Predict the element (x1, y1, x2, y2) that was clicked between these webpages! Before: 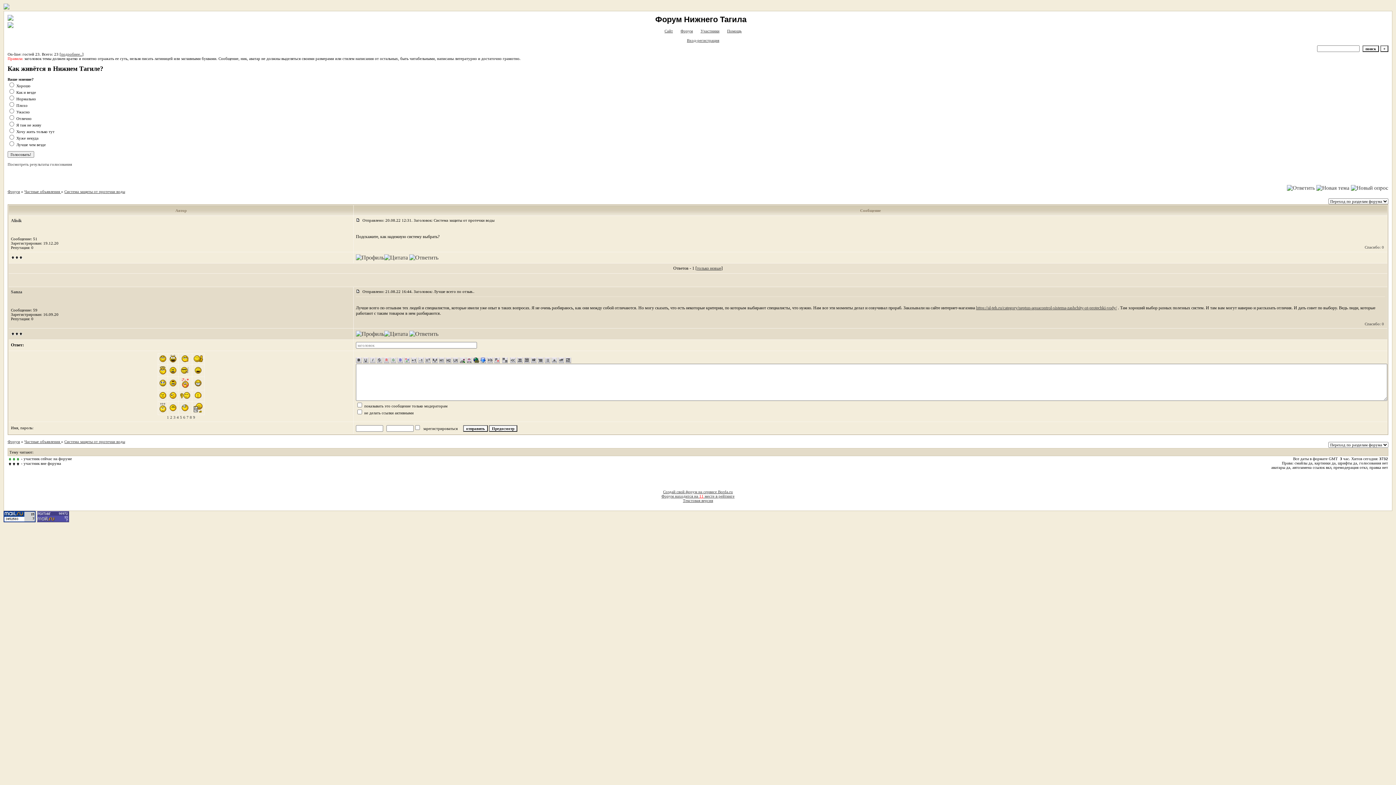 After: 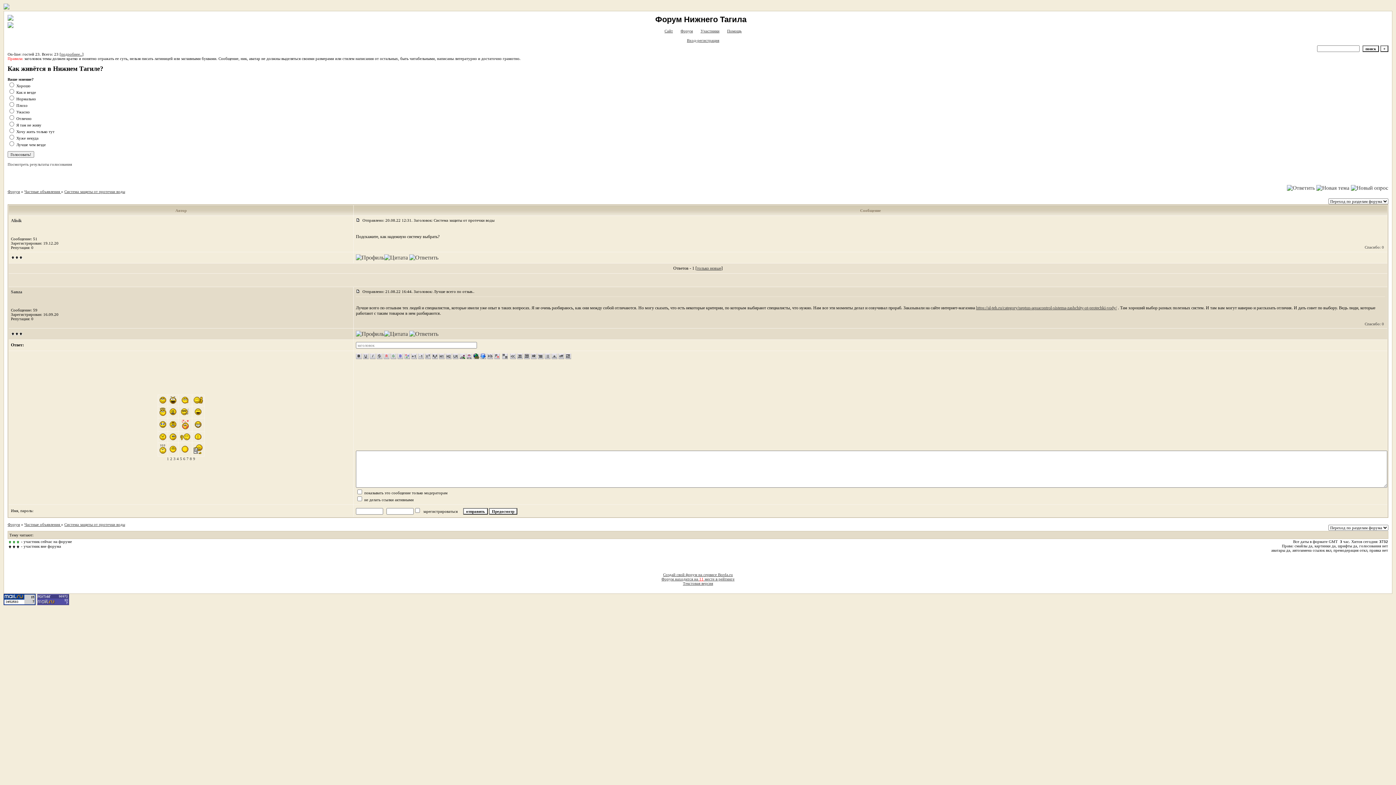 Action: bbox: (404, 359, 410, 364)